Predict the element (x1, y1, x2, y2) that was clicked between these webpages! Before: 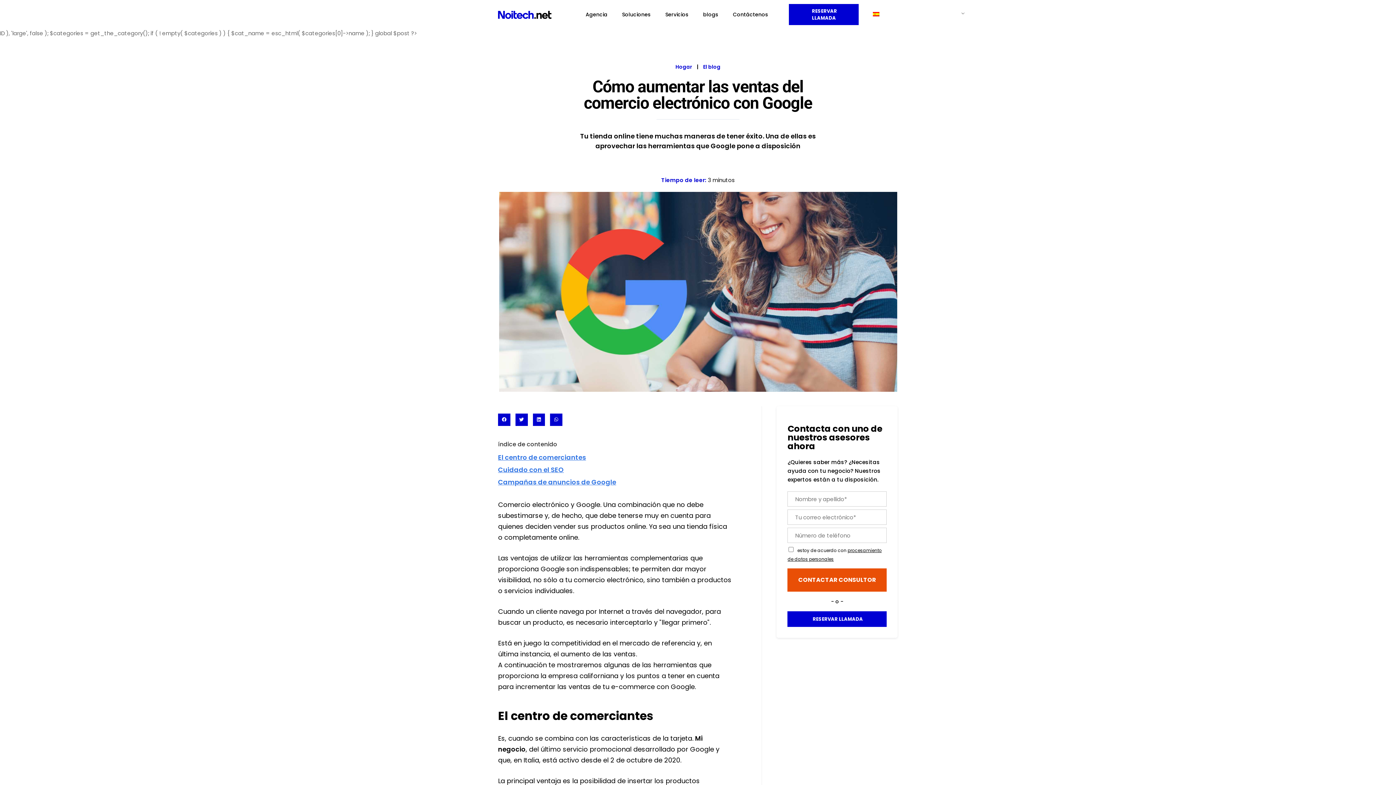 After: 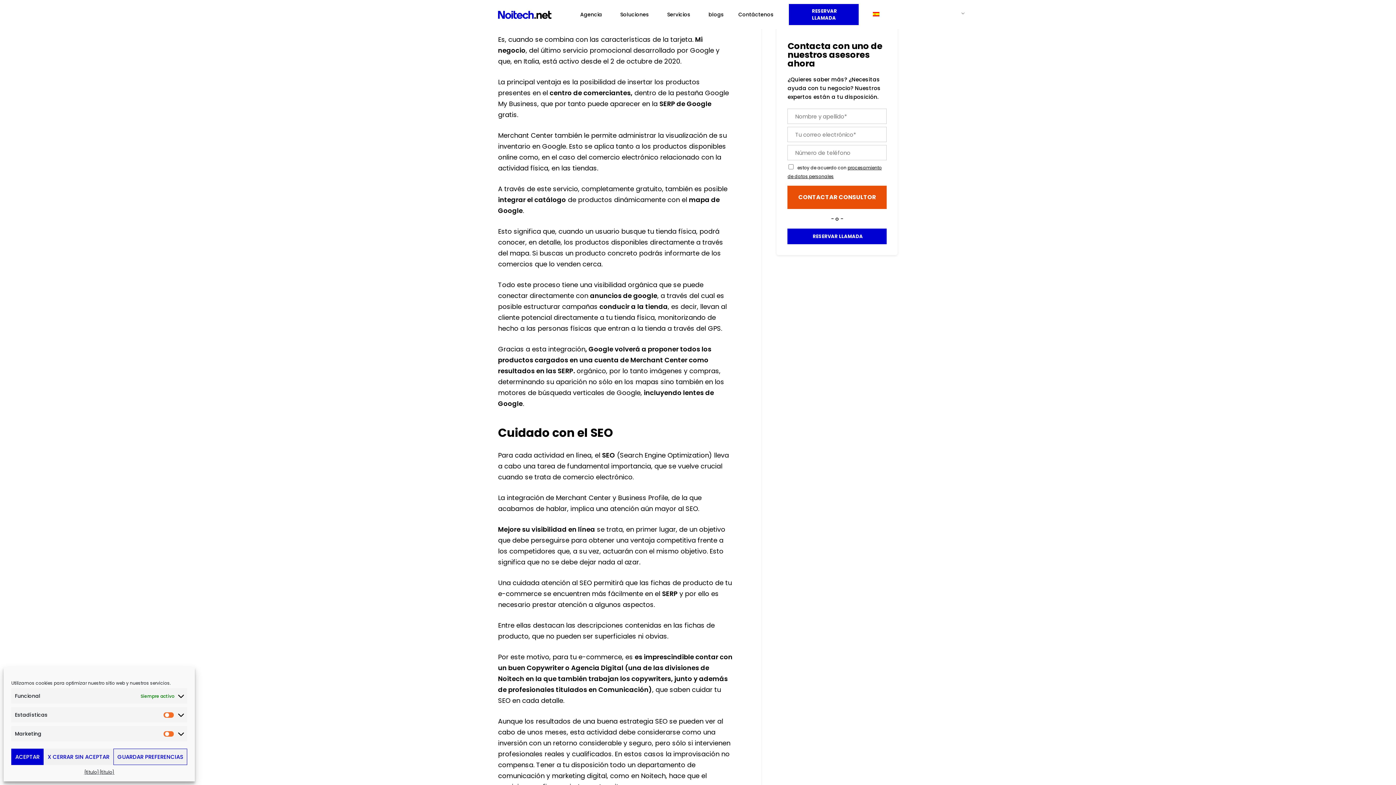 Action: label: El centro de comerciantes bbox: (498, 453, 586, 462)